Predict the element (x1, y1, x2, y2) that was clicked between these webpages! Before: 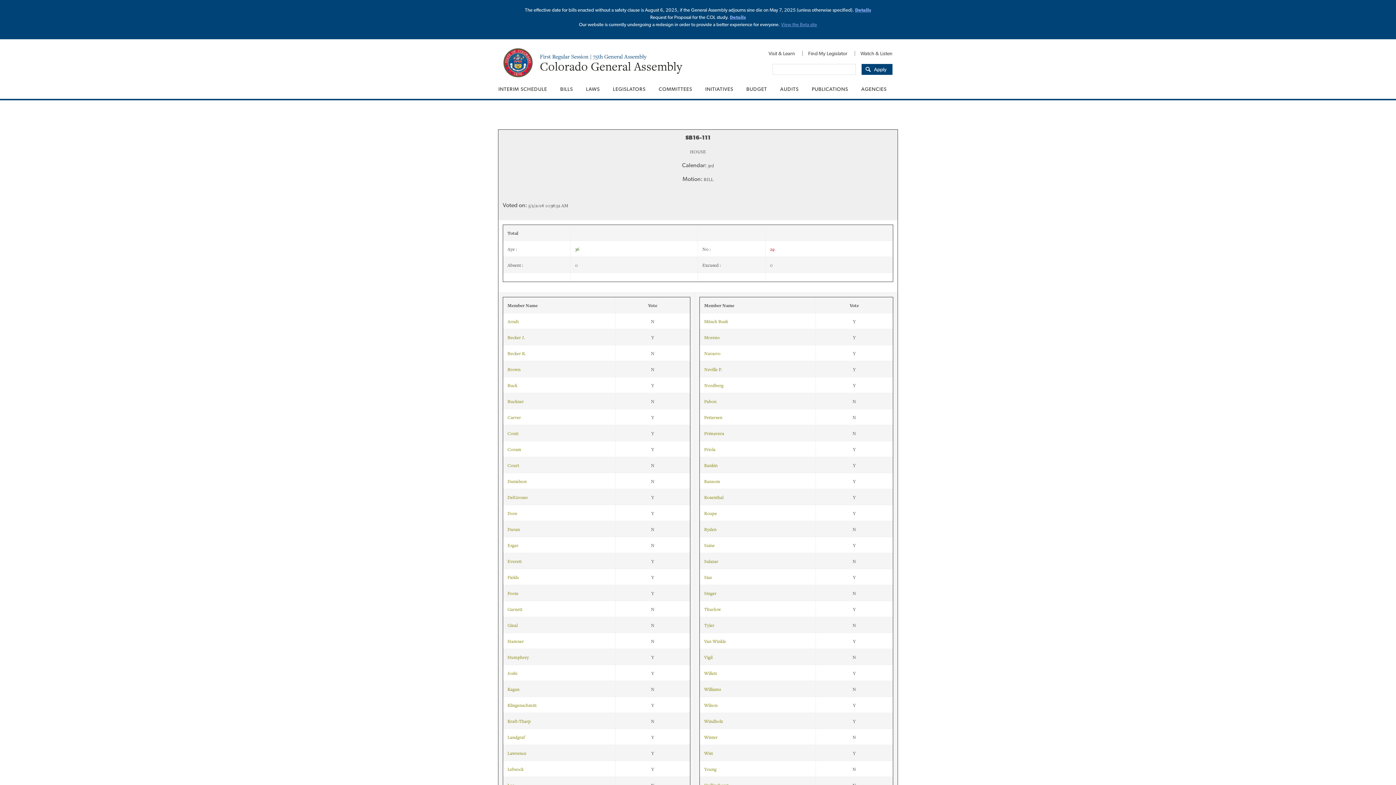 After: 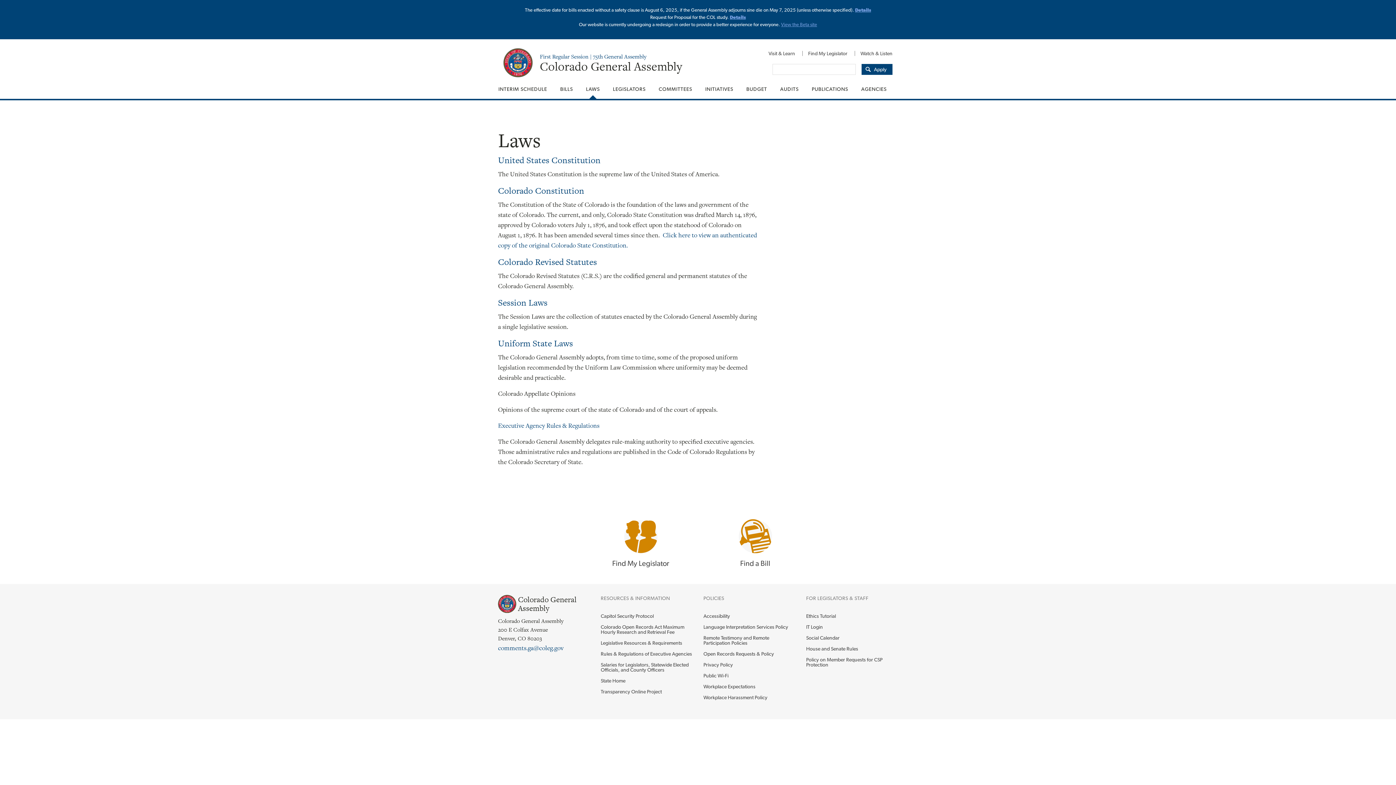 Action: bbox: (579, 79, 606, 98) label: LAWS